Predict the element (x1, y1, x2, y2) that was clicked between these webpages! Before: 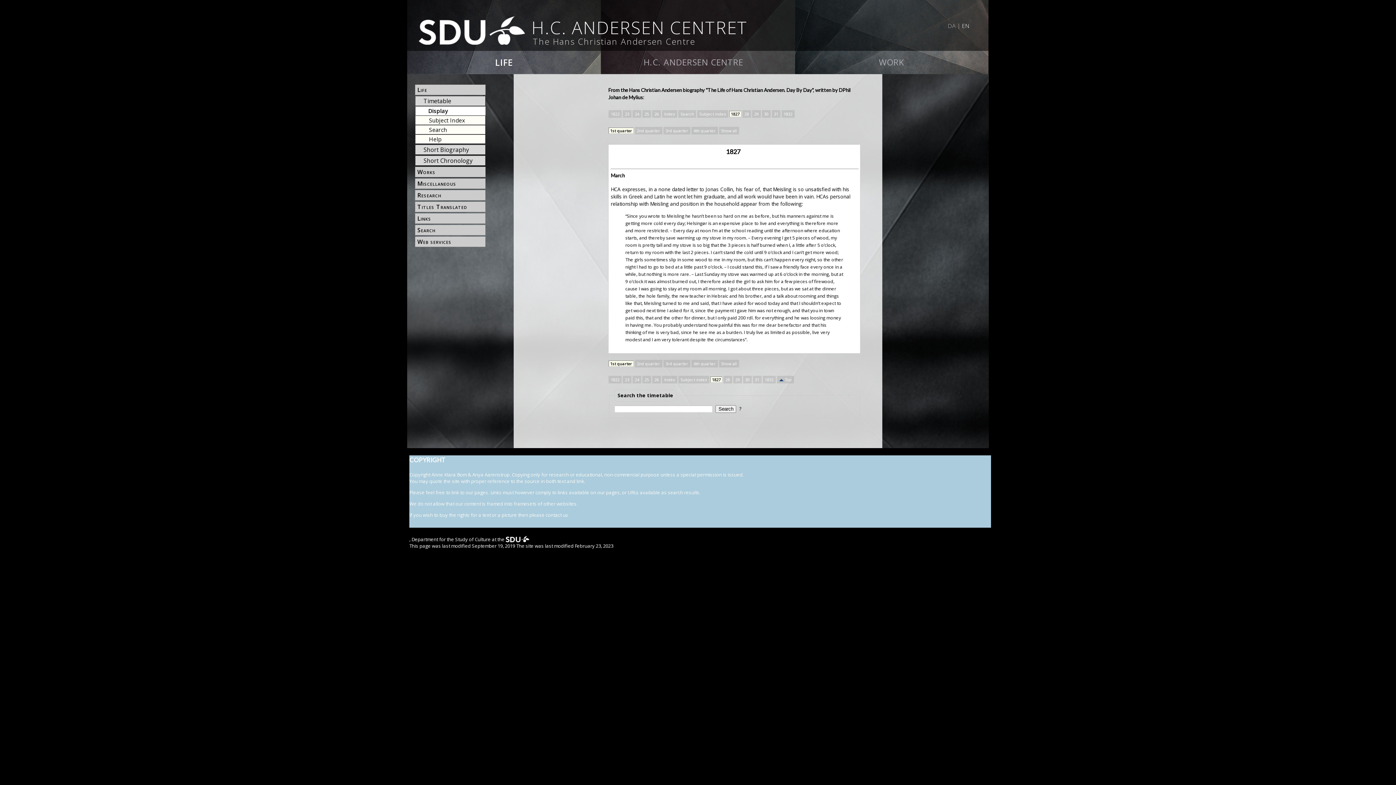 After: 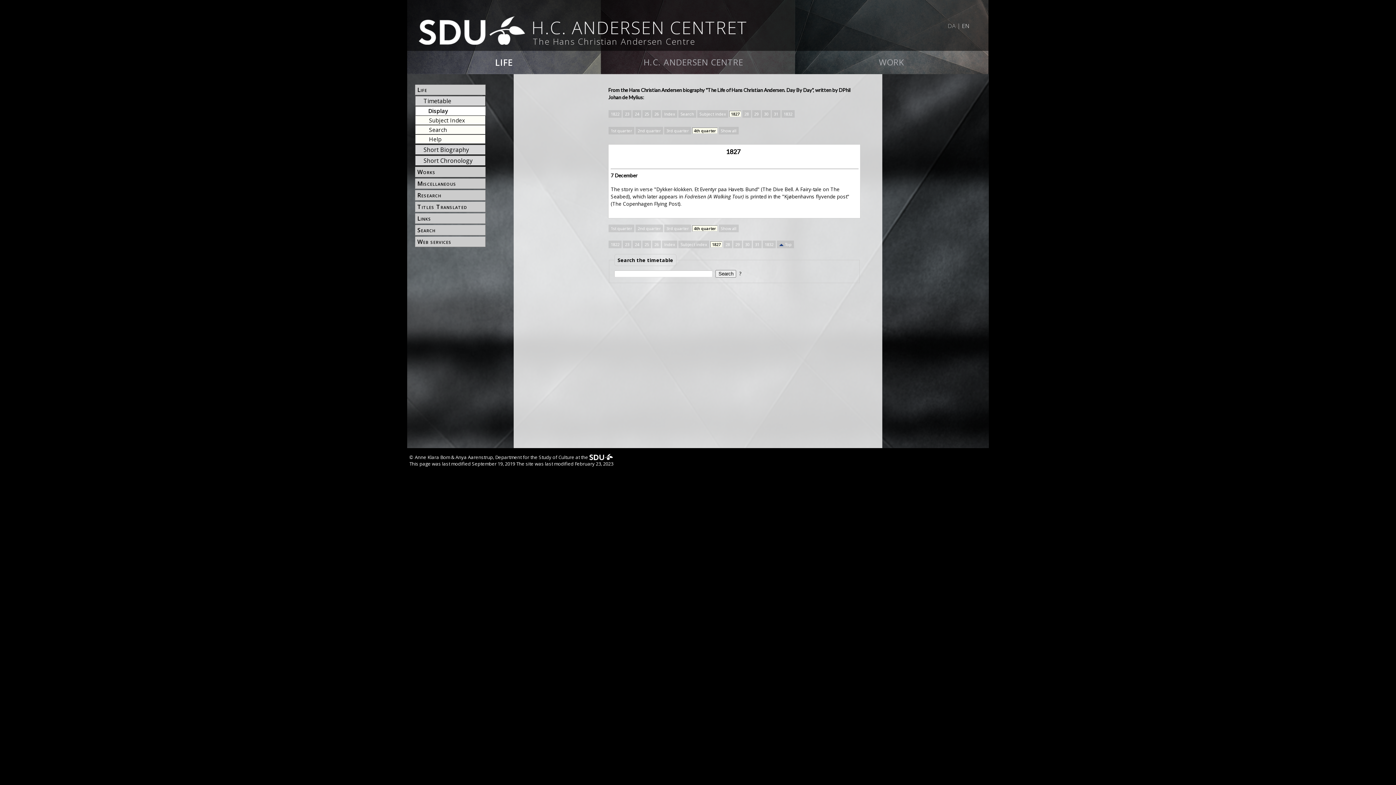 Action: label: 4th quarter bbox: (691, 126, 718, 134)